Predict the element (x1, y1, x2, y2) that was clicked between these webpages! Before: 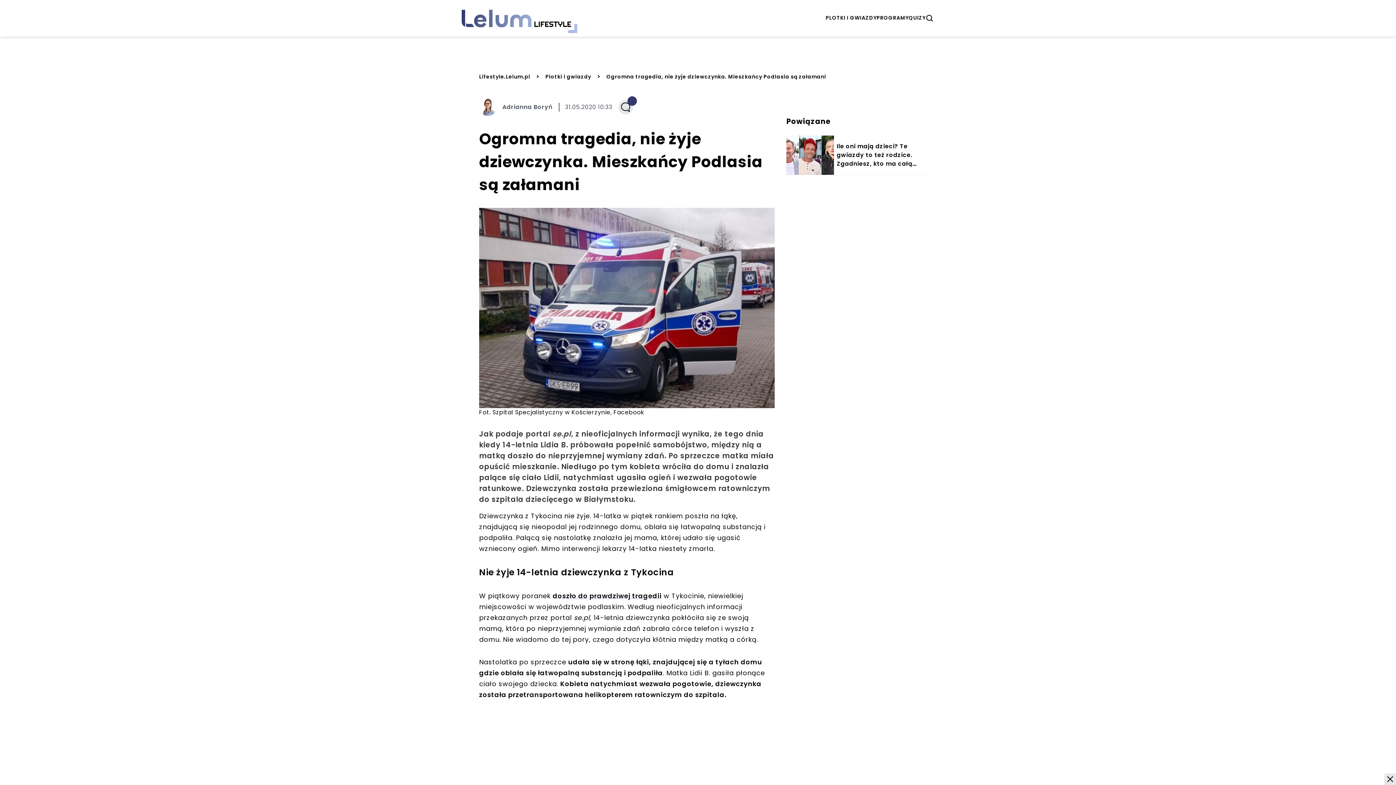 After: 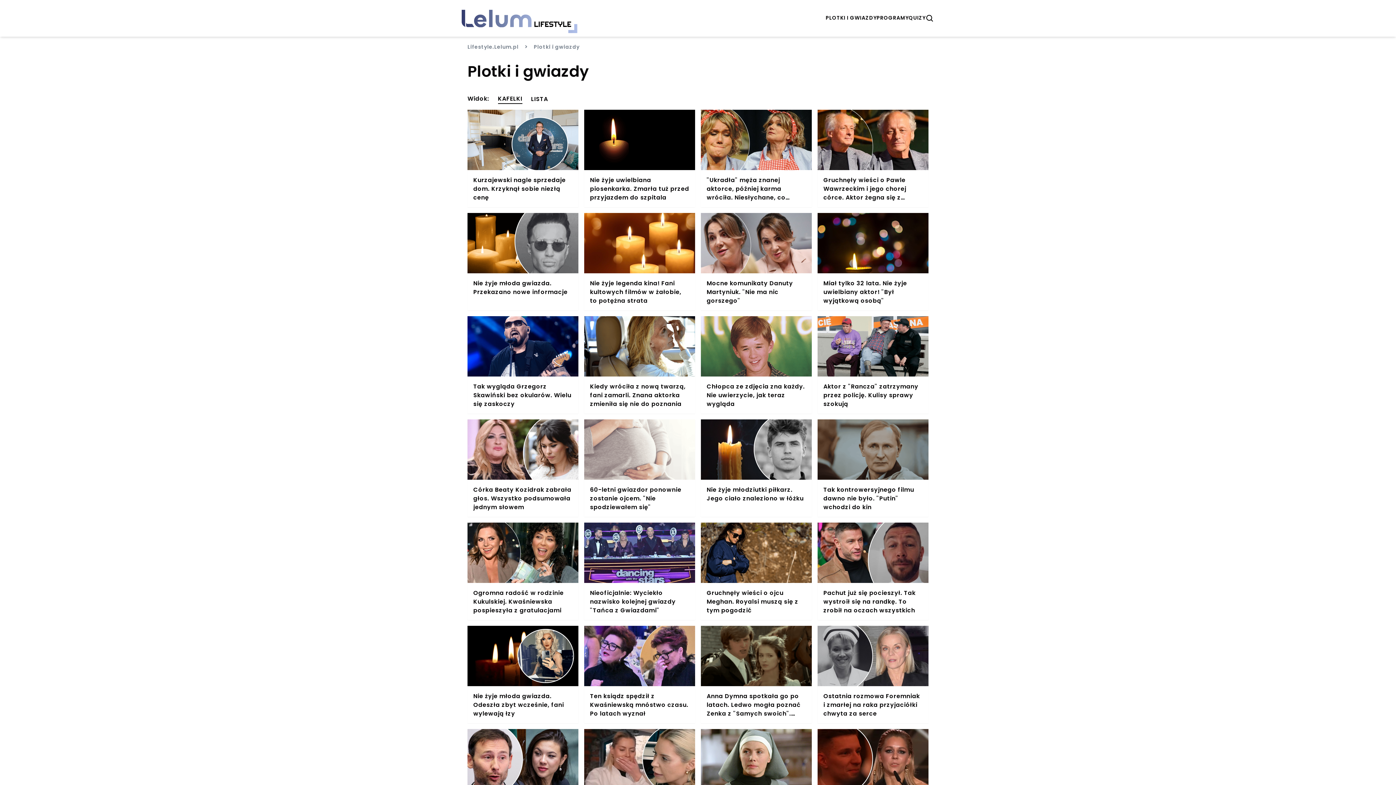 Action: bbox: (825, 14, 876, 22) label: PLOTKI I GWIAZDY